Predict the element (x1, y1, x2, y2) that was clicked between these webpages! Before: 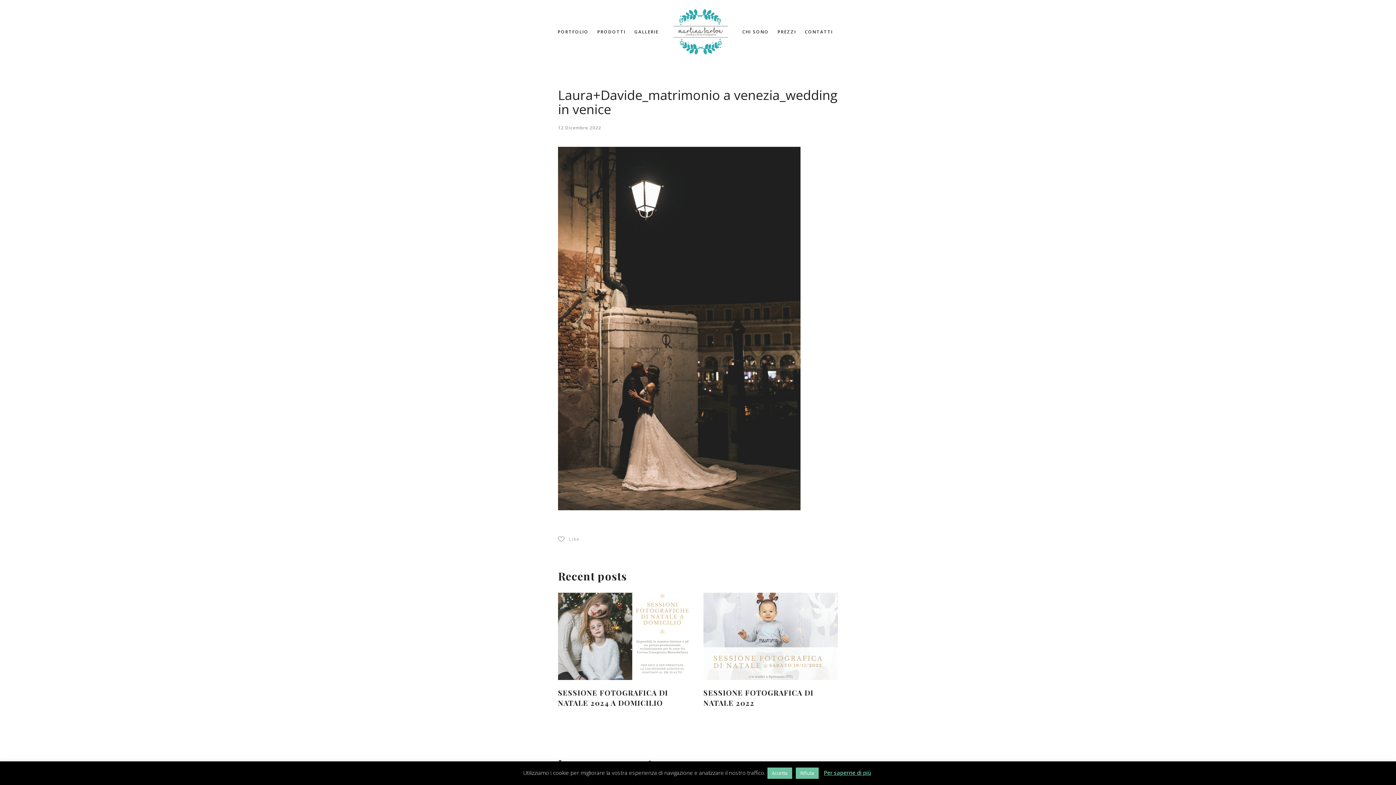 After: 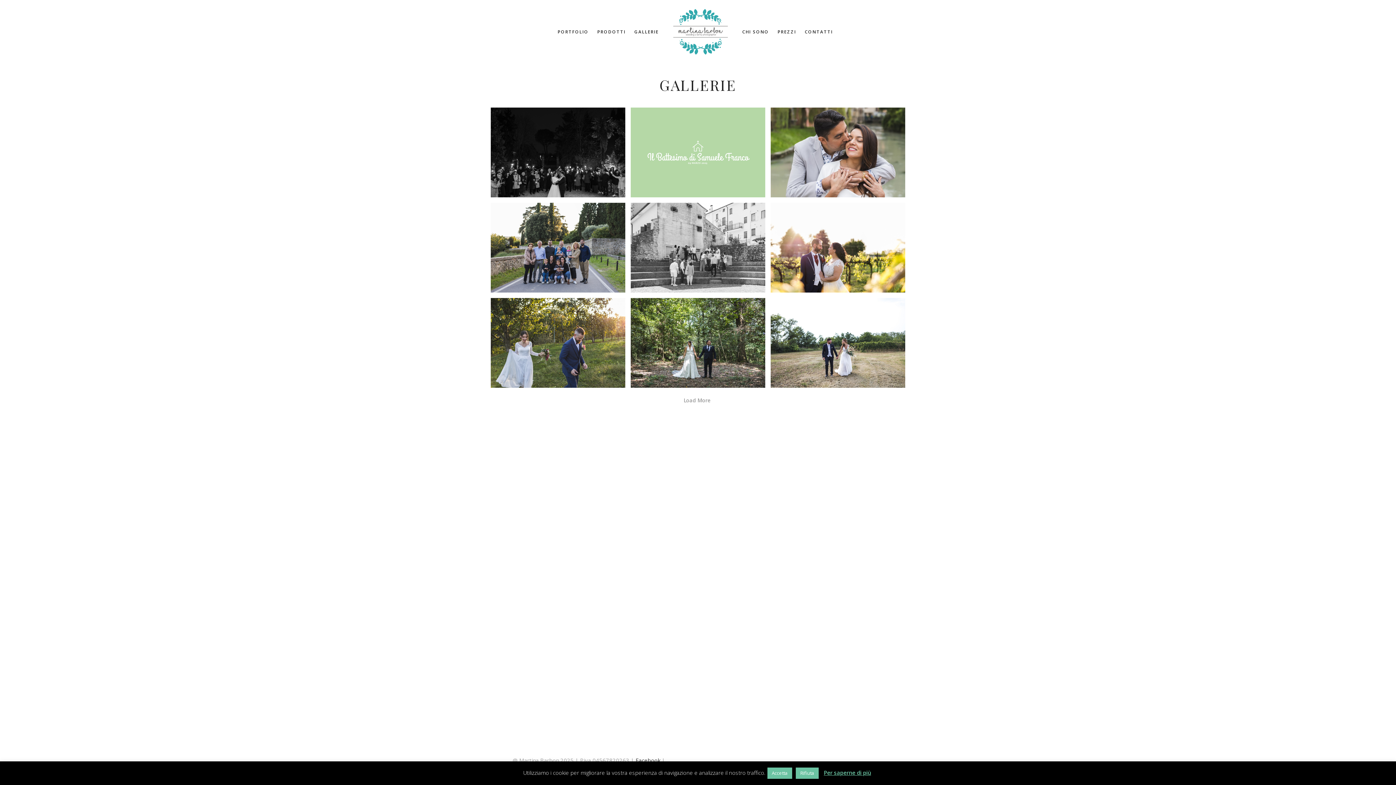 Action: label: GALLERIE bbox: (630, 27, 662, 36)